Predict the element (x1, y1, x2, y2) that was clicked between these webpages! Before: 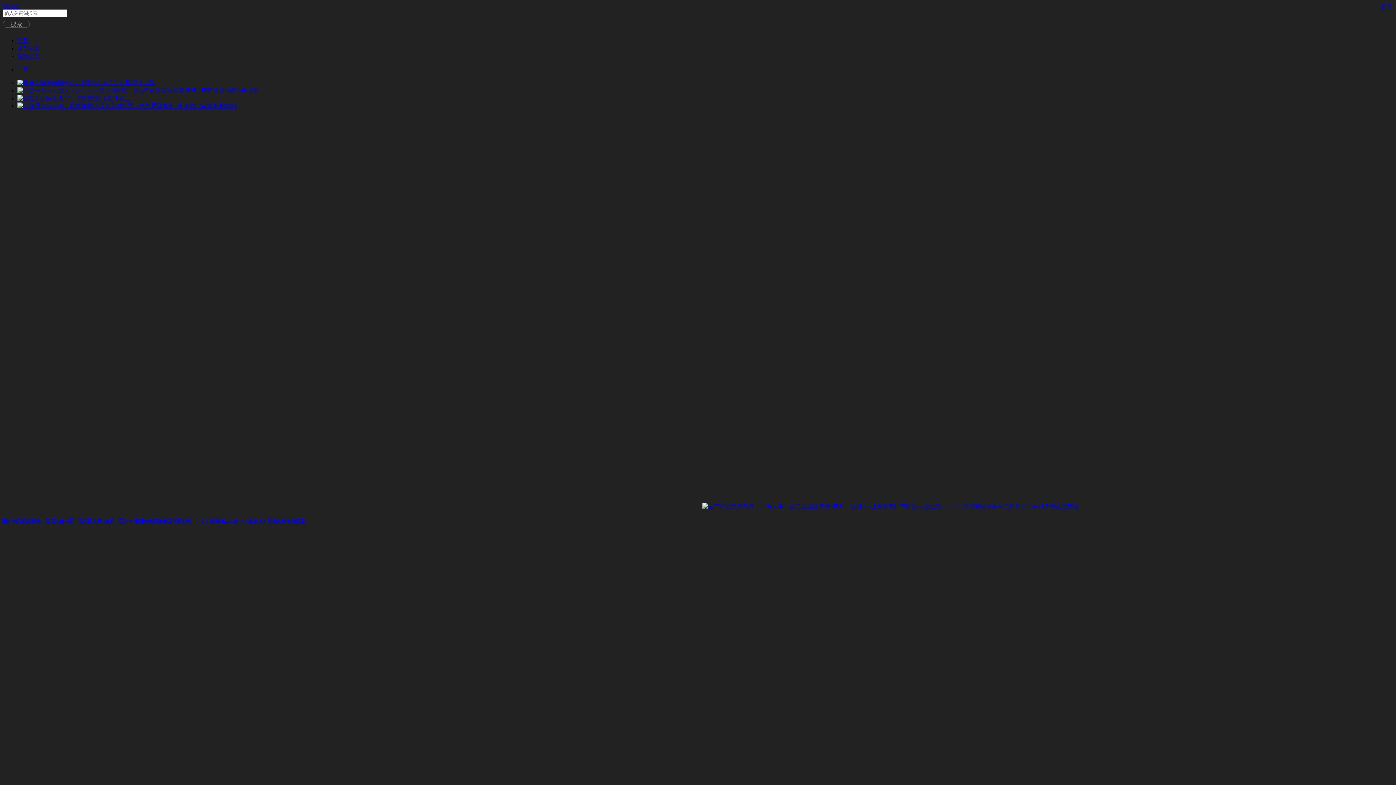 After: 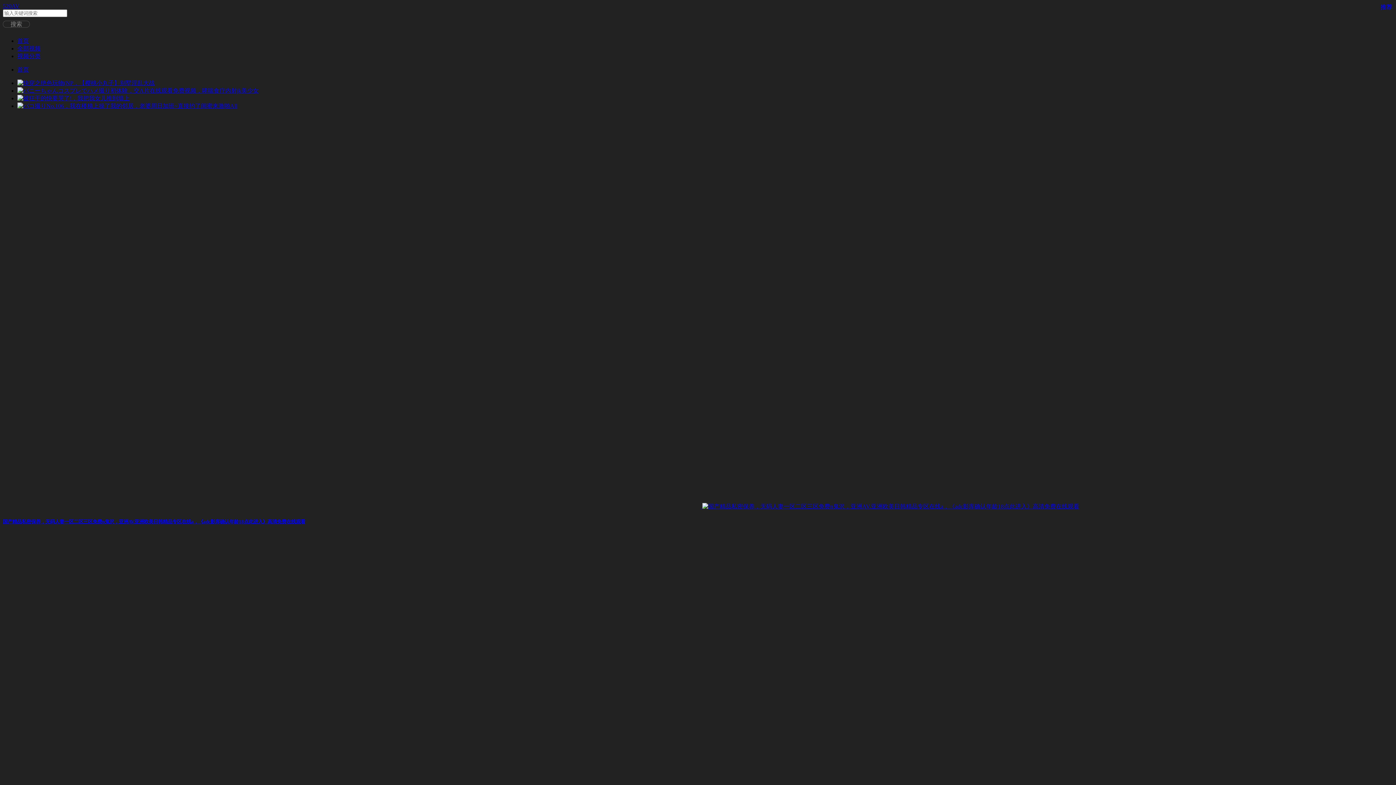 Action: label: 推荐 bbox: (17, 87, 258, 93)